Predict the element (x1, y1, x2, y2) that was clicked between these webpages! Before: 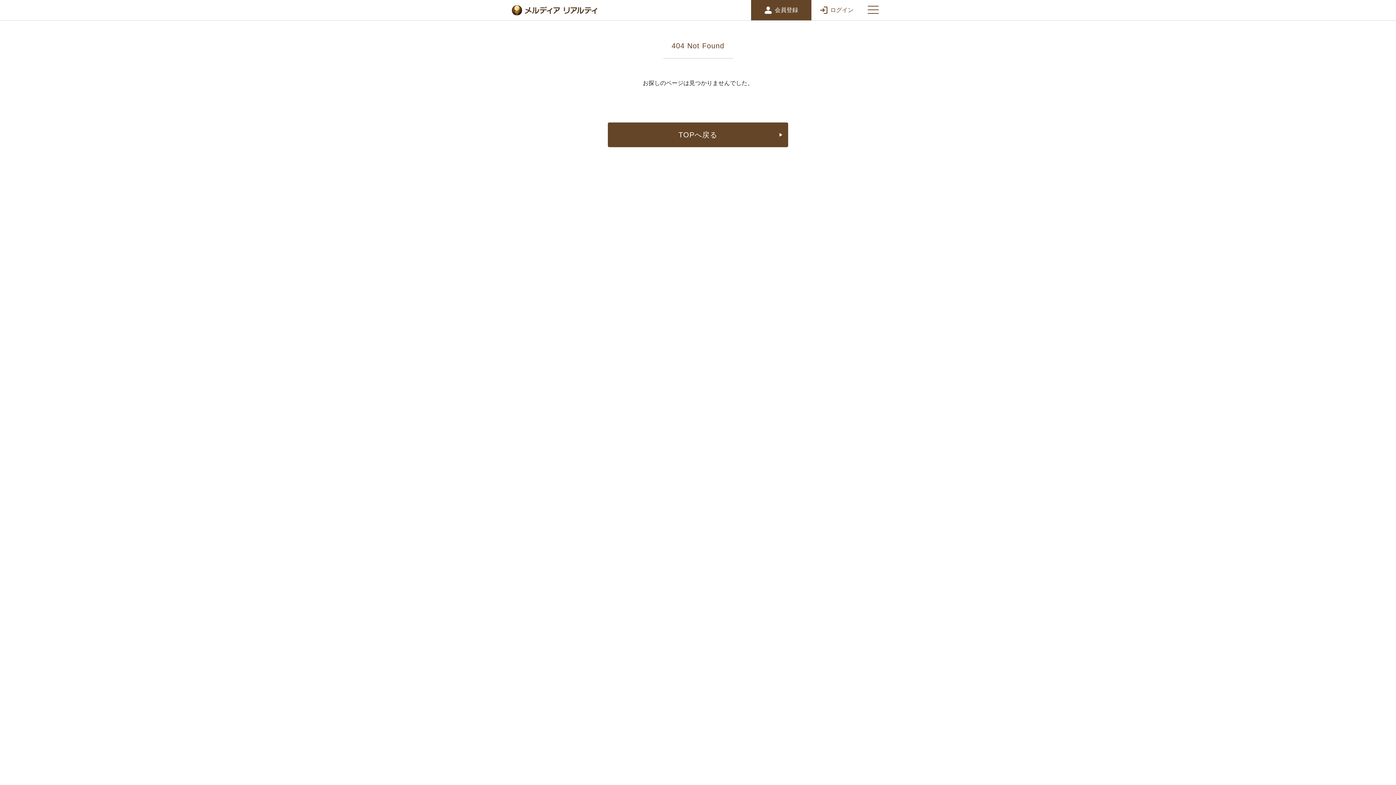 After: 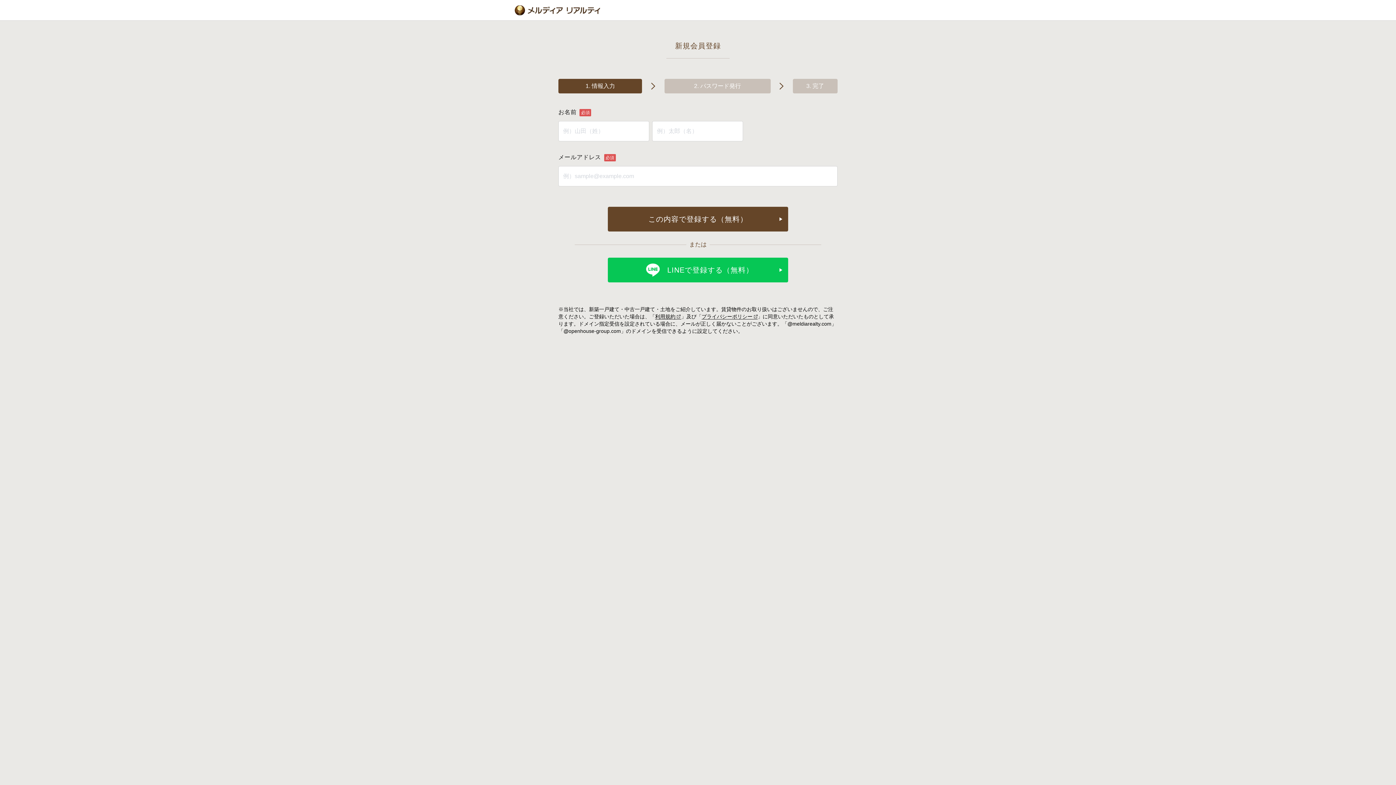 Action: label: 会員登録 bbox: (751, 0, 811, 20)